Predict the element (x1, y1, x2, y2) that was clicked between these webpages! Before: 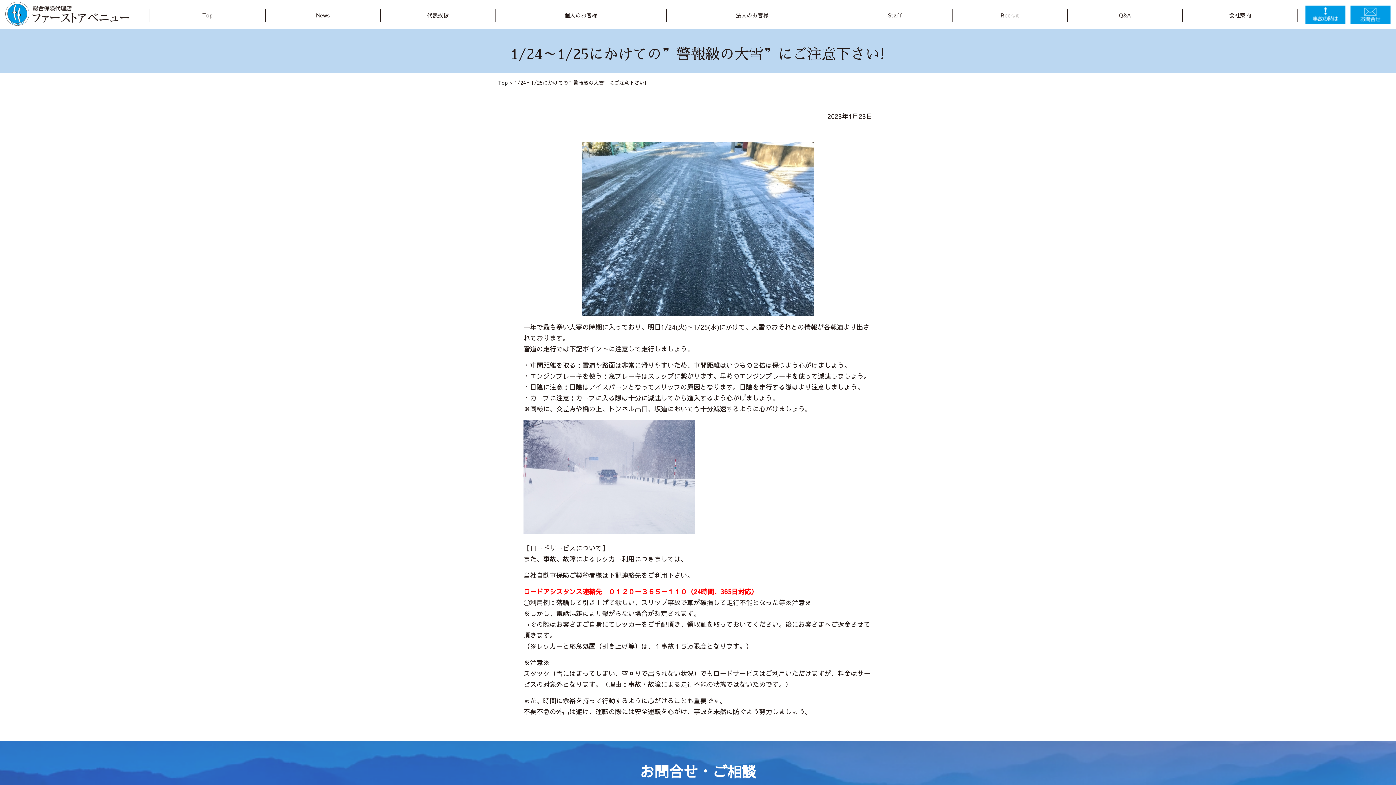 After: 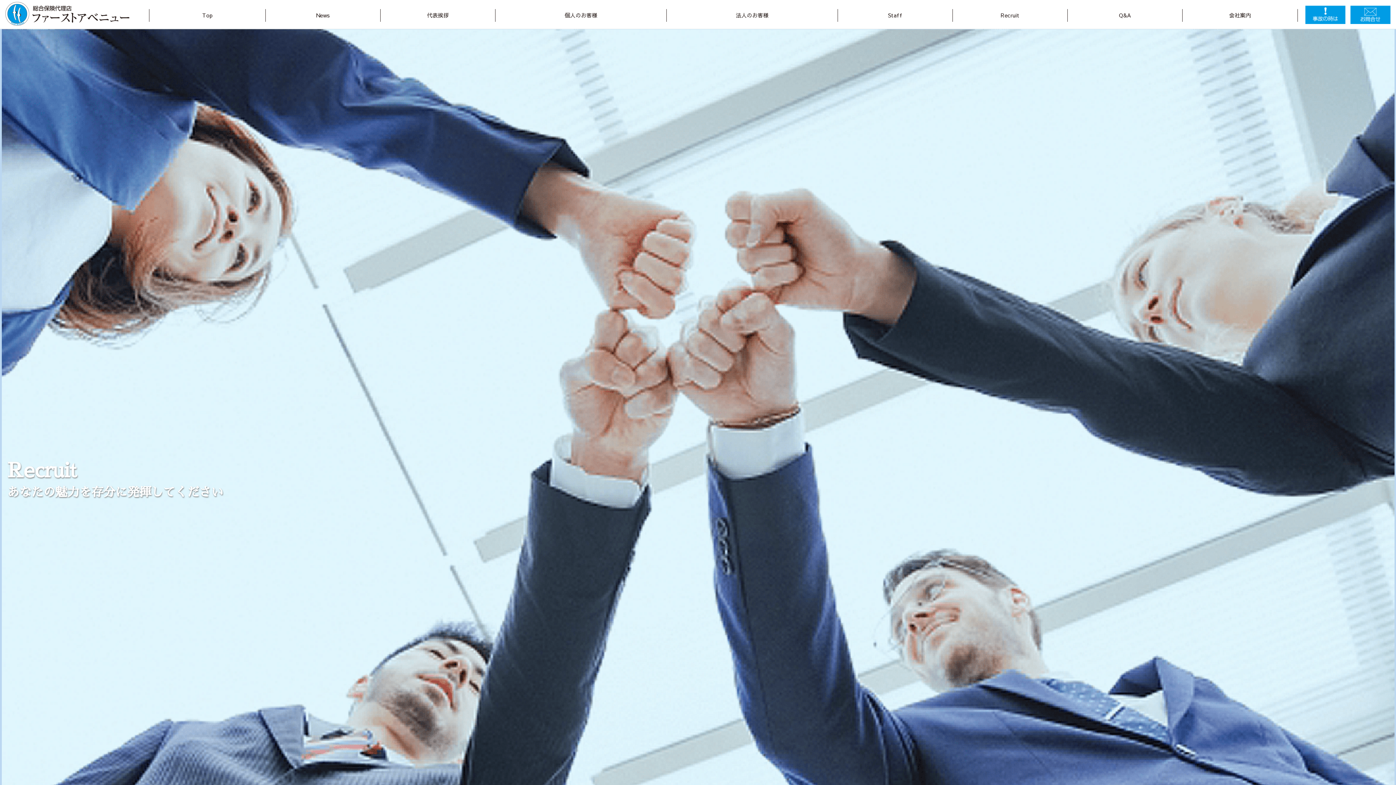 Action: label: Recruit bbox: (953, 12, 1067, 18)